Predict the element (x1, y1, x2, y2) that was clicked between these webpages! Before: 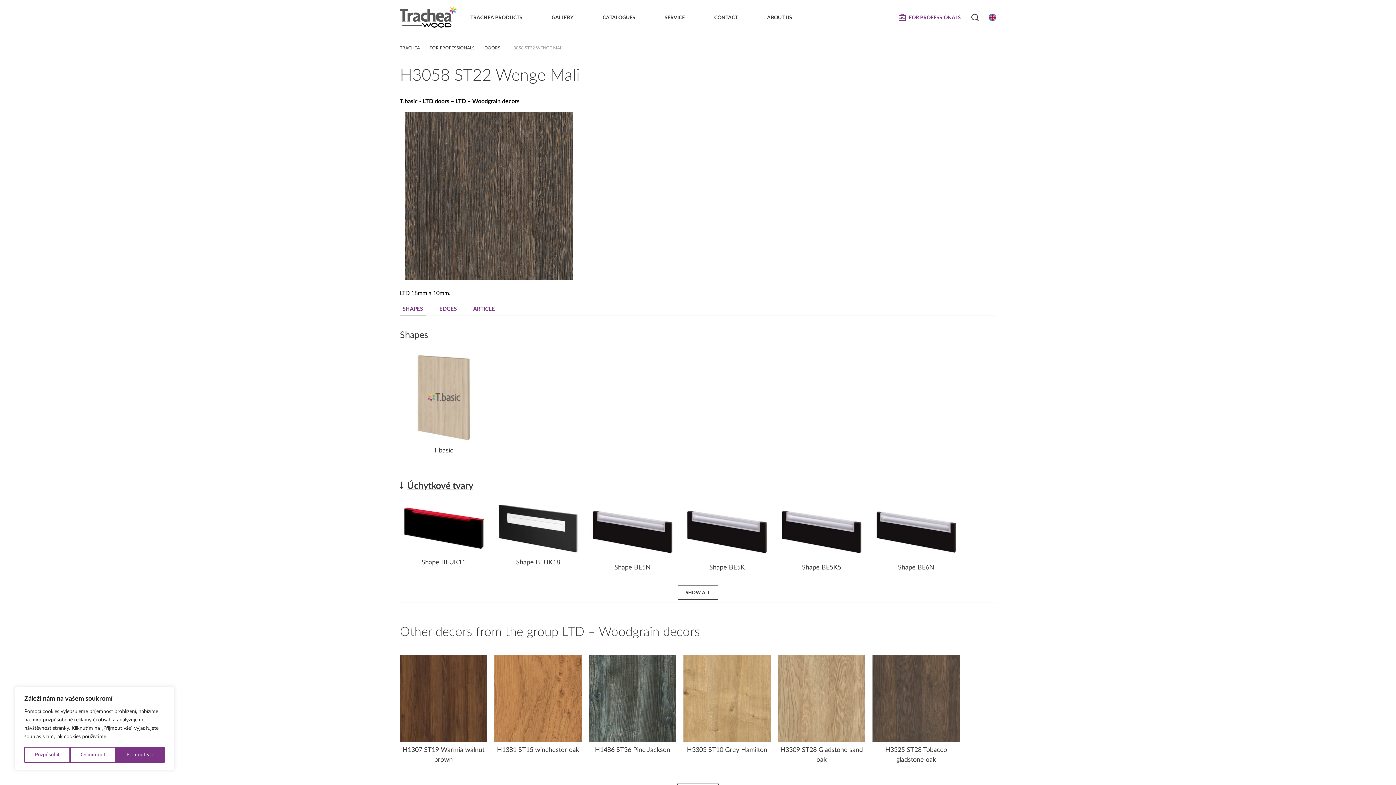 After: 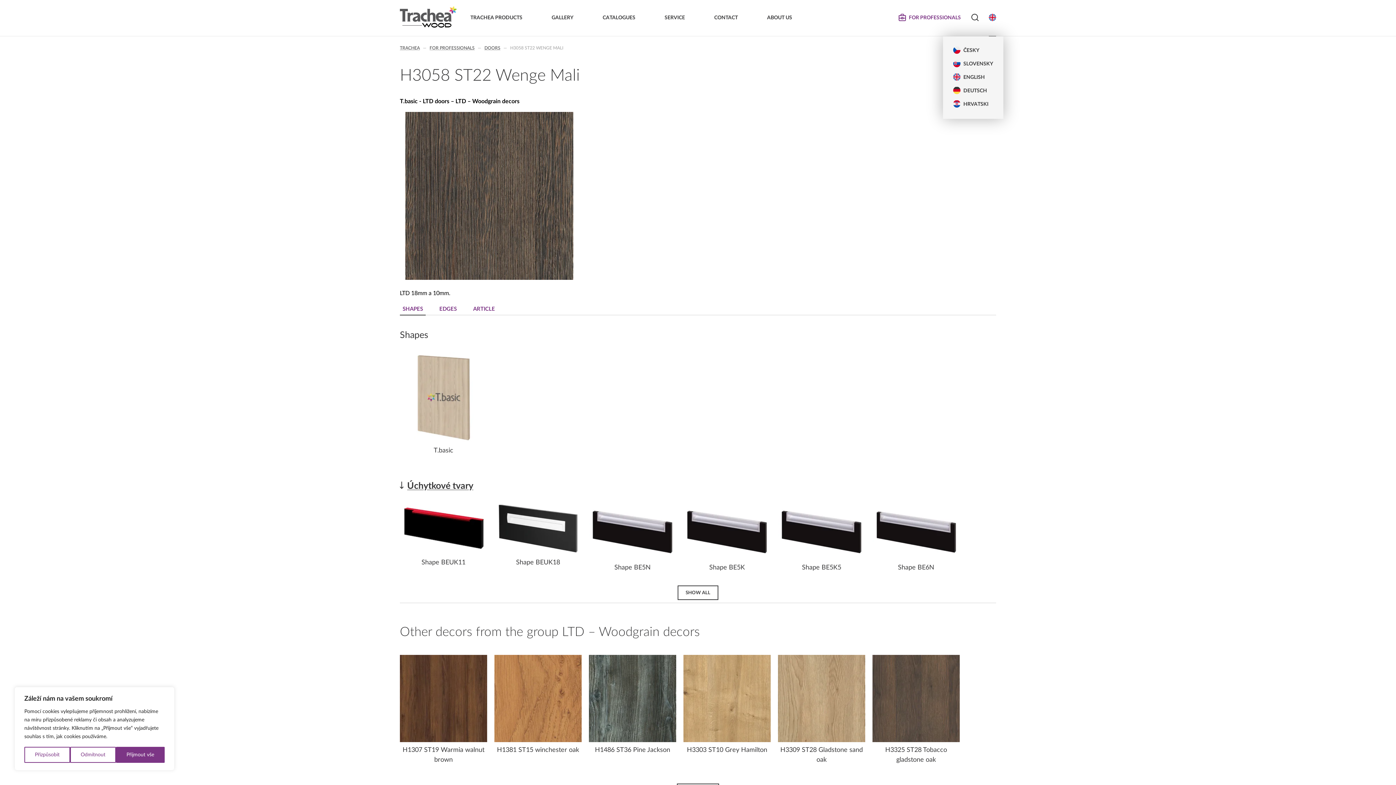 Action: bbox: (989, 0, 996, 36)